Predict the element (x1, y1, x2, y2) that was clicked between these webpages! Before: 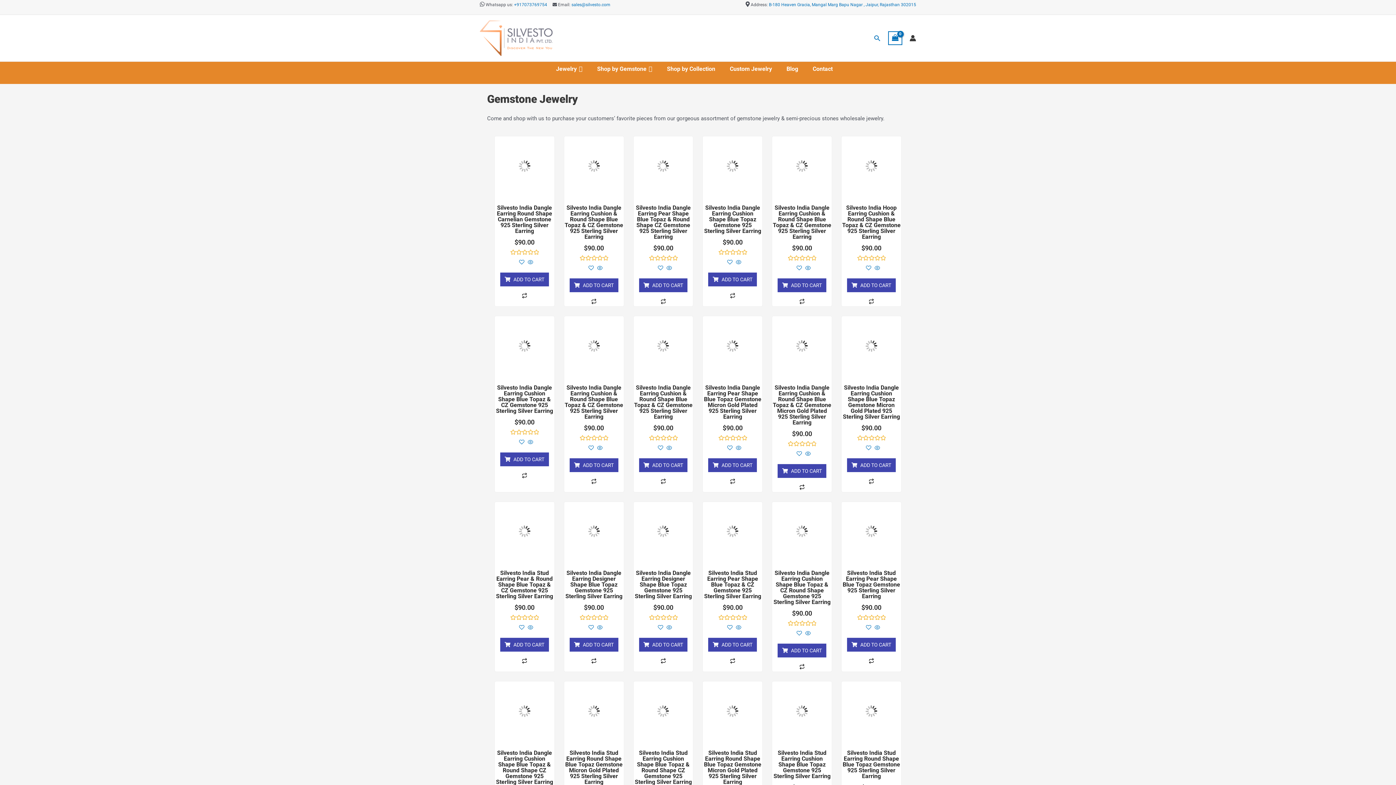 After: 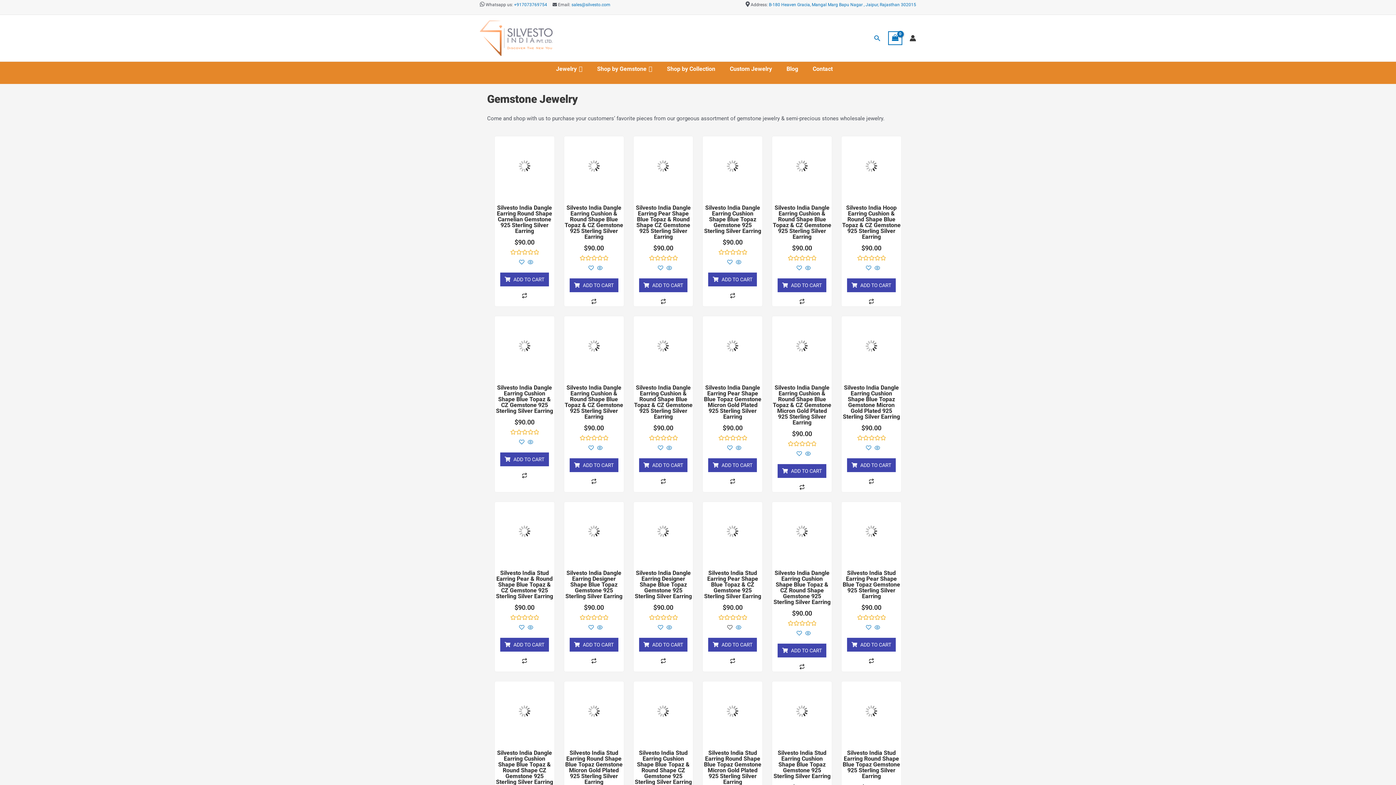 Action: bbox: (725, 623, 734, 633)